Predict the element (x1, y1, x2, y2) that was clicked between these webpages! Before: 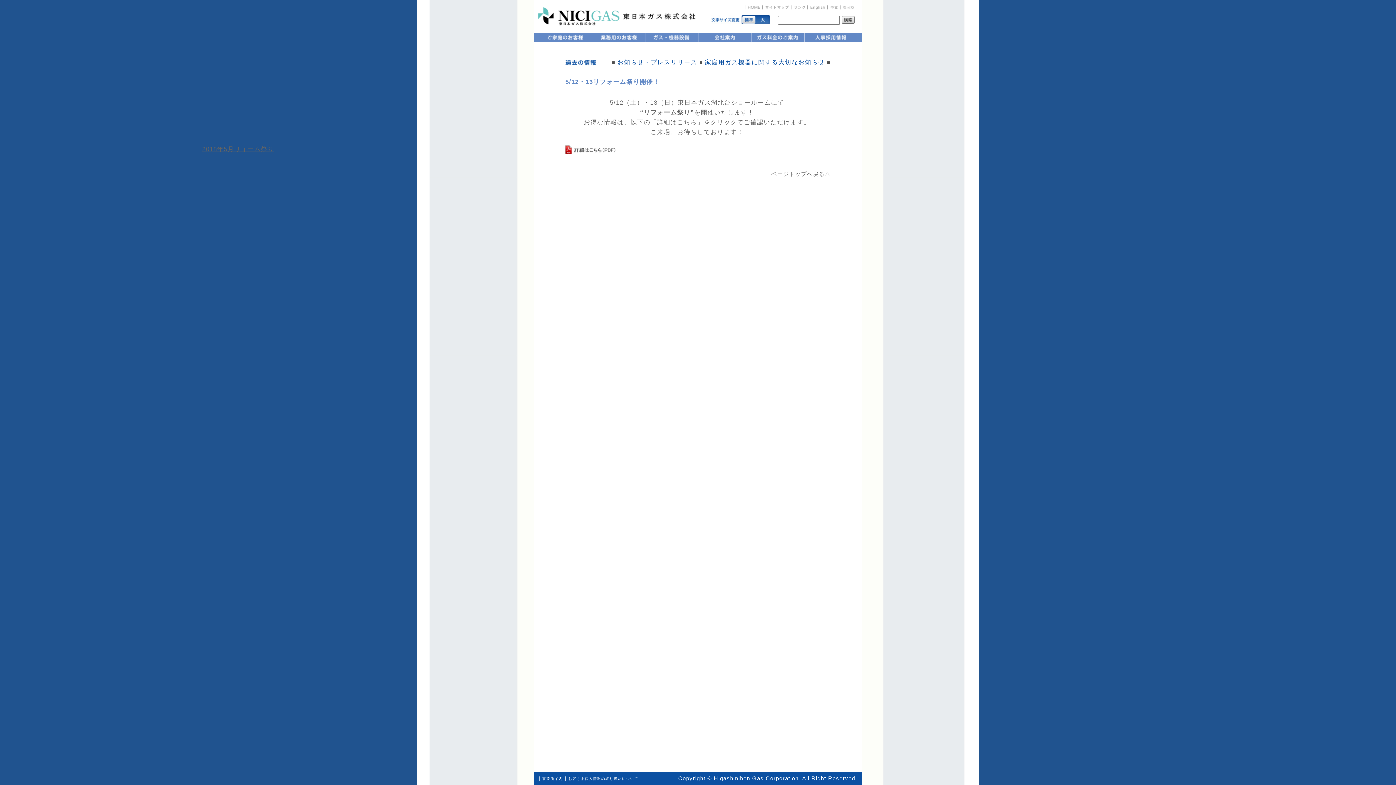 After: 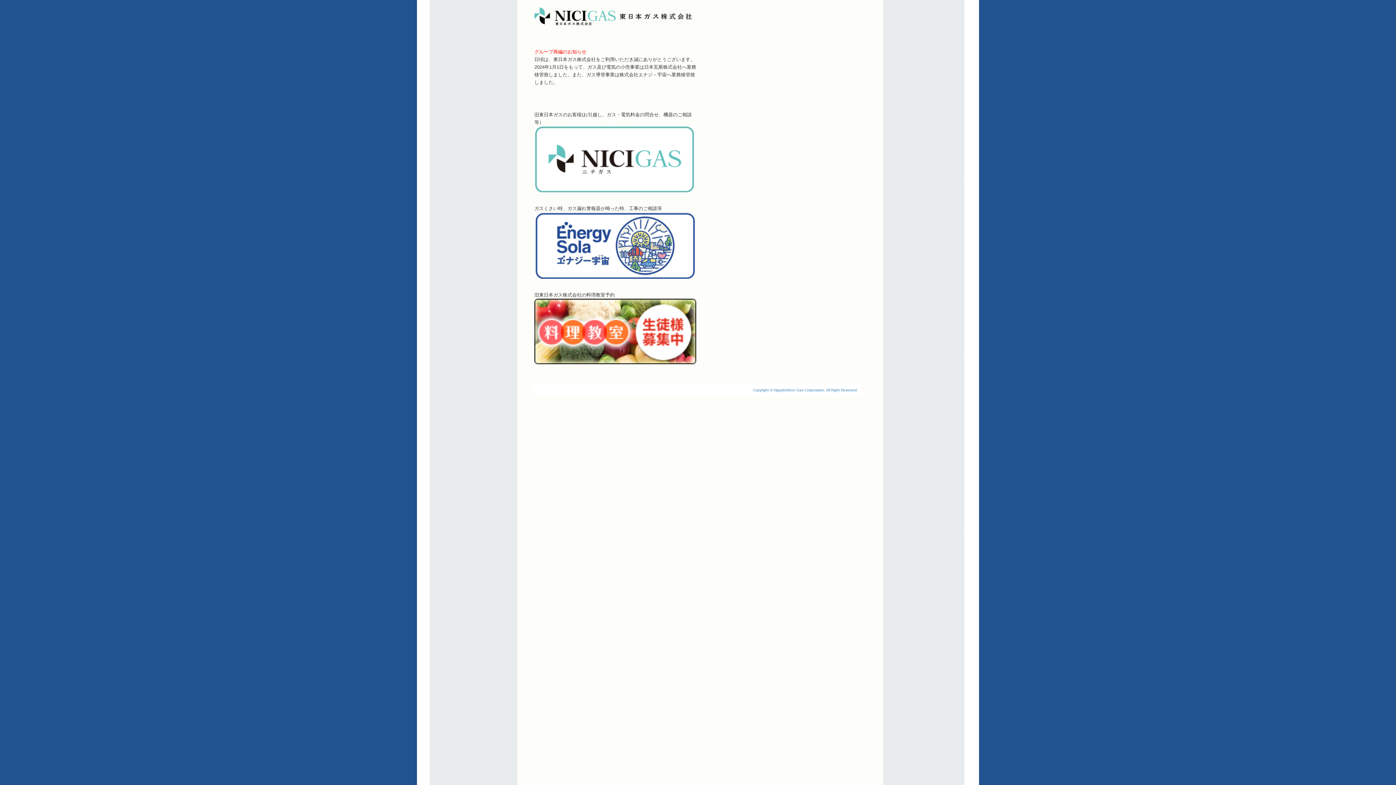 Action: bbox: (807, 5, 827, 9)